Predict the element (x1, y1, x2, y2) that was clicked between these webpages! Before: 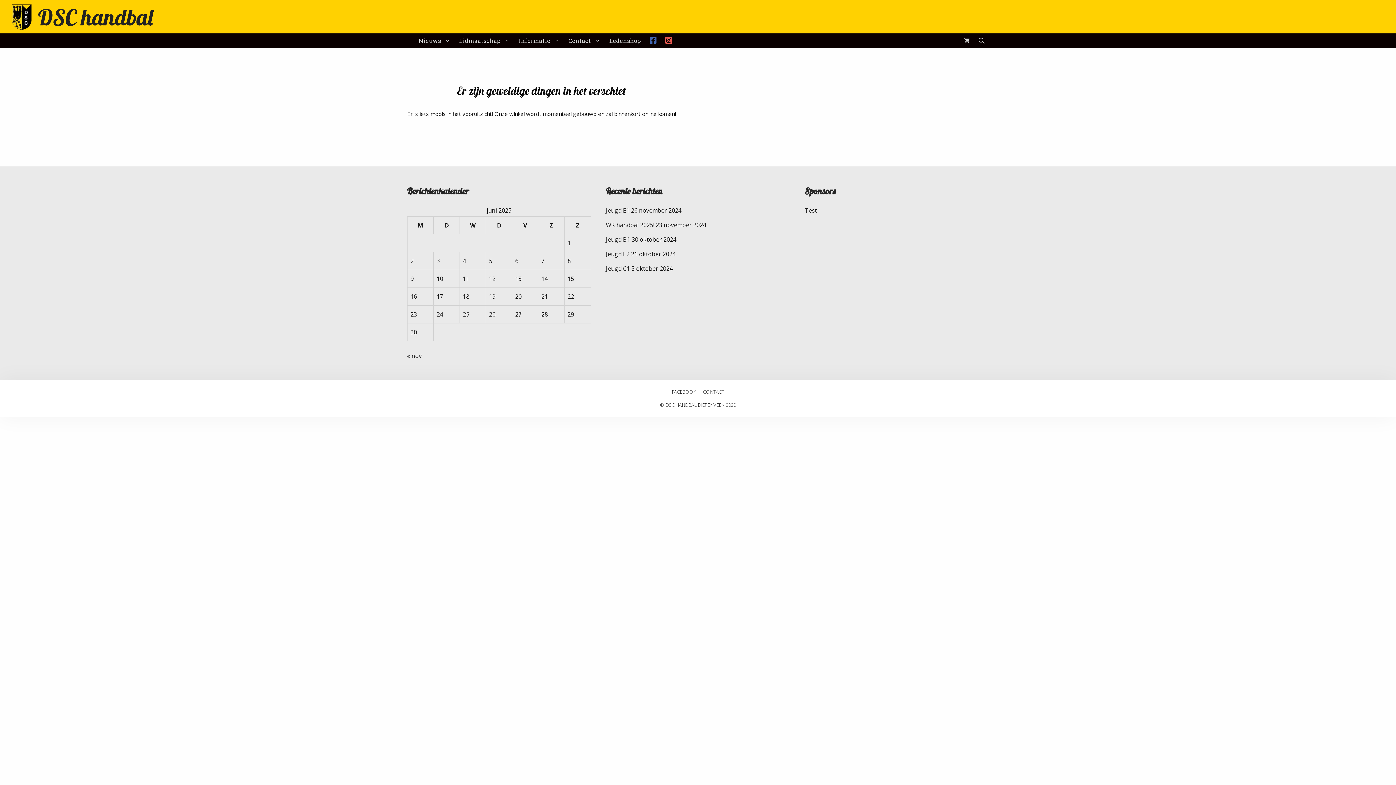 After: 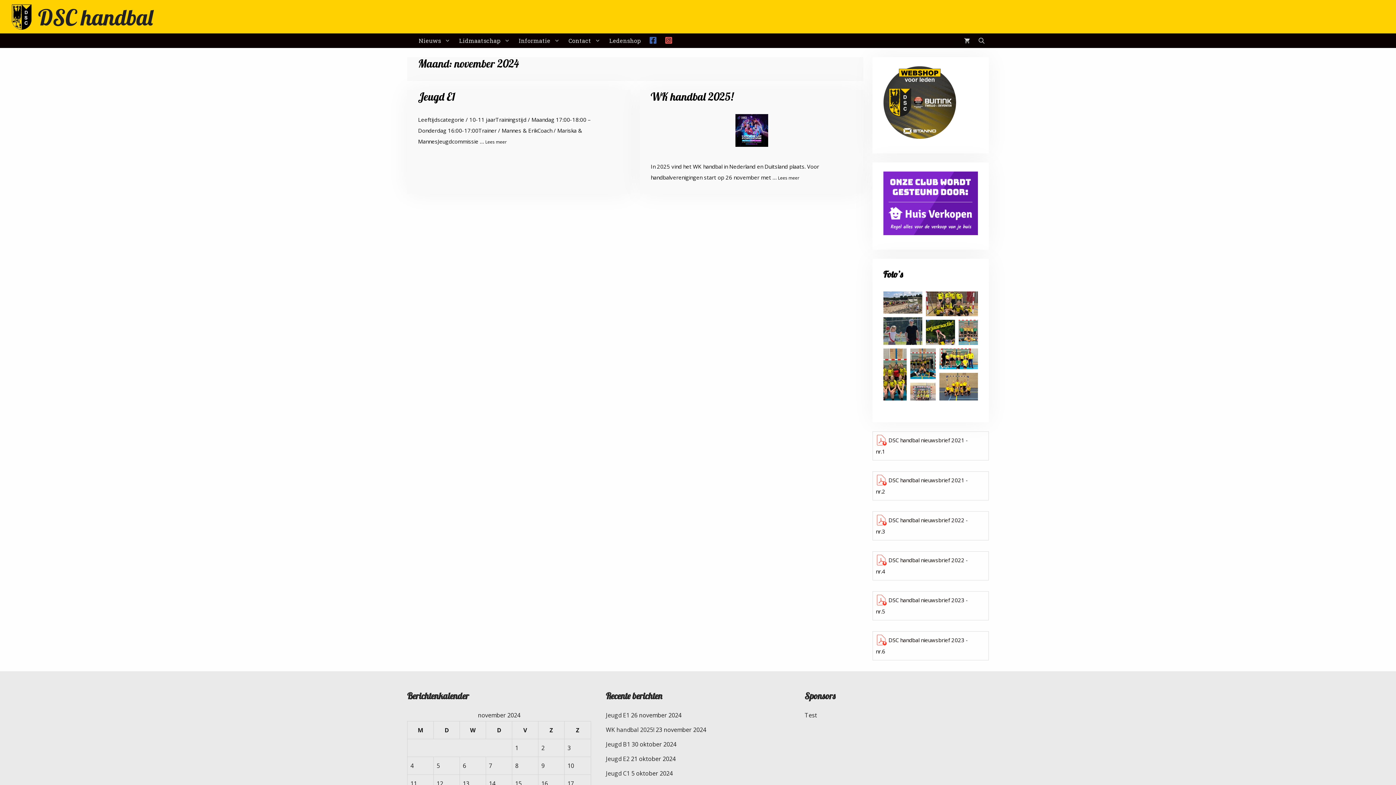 Action: bbox: (407, 352, 421, 360) label: « nov